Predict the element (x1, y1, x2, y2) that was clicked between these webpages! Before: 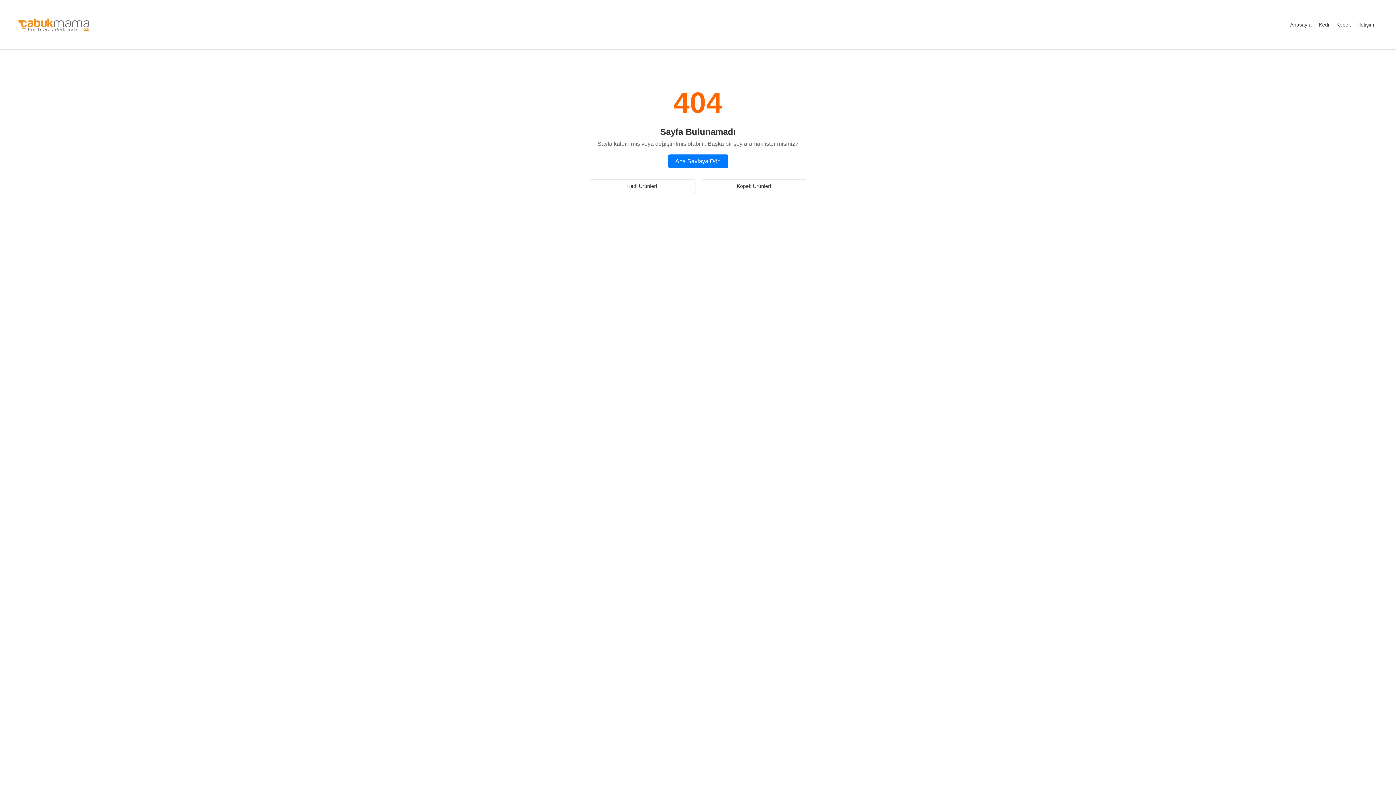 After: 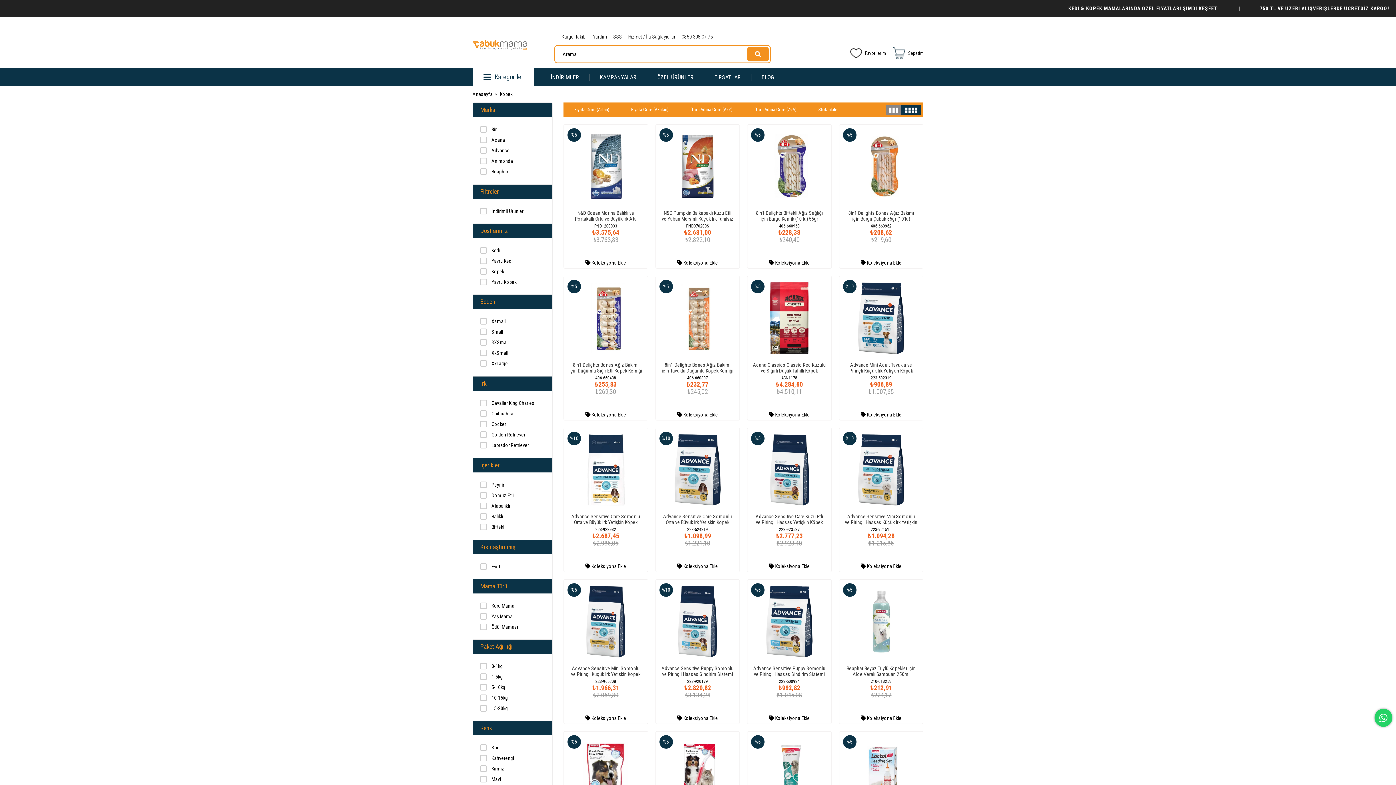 Action: label: Köpek Ürünleri bbox: (700, 179, 807, 193)